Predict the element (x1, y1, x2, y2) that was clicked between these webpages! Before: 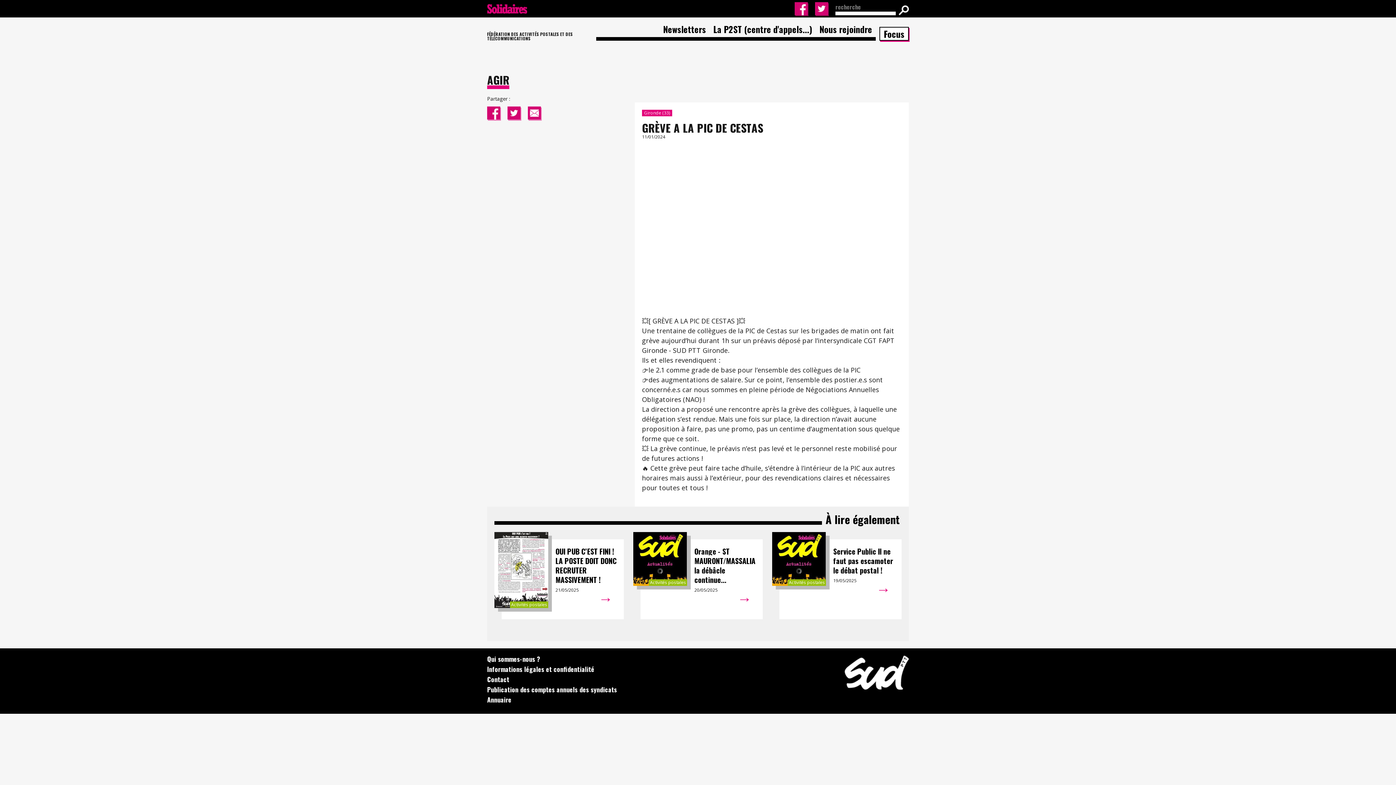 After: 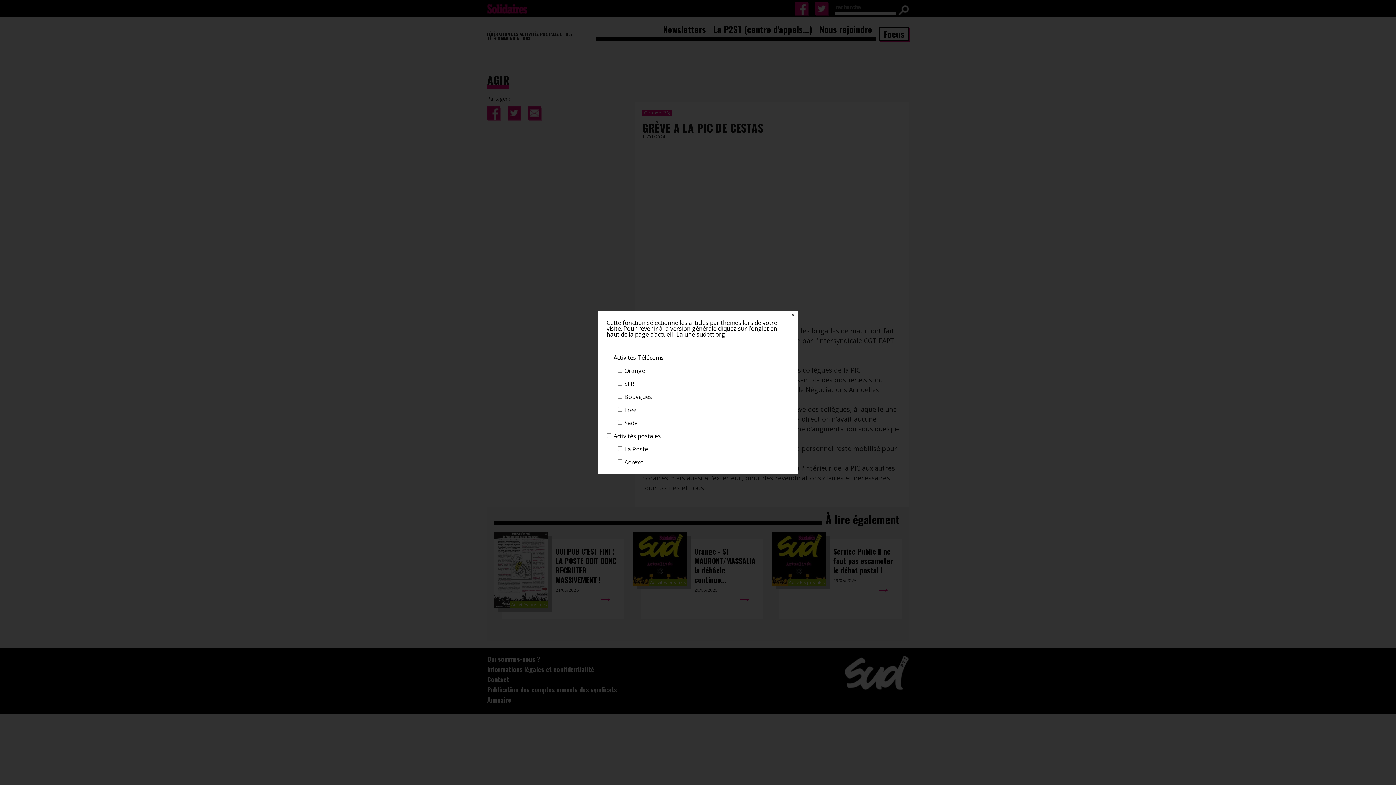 Action: bbox: (879, 26, 909, 40) label: Focus